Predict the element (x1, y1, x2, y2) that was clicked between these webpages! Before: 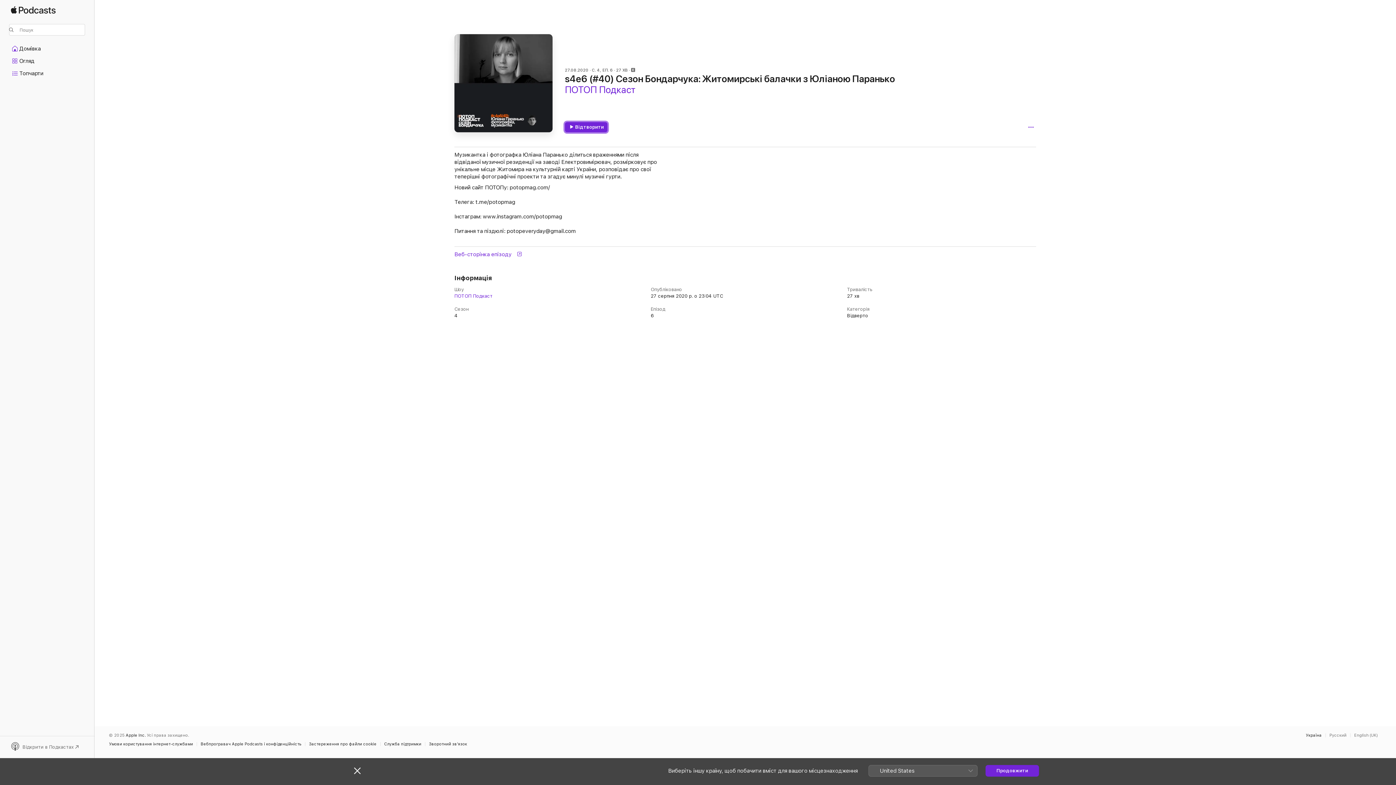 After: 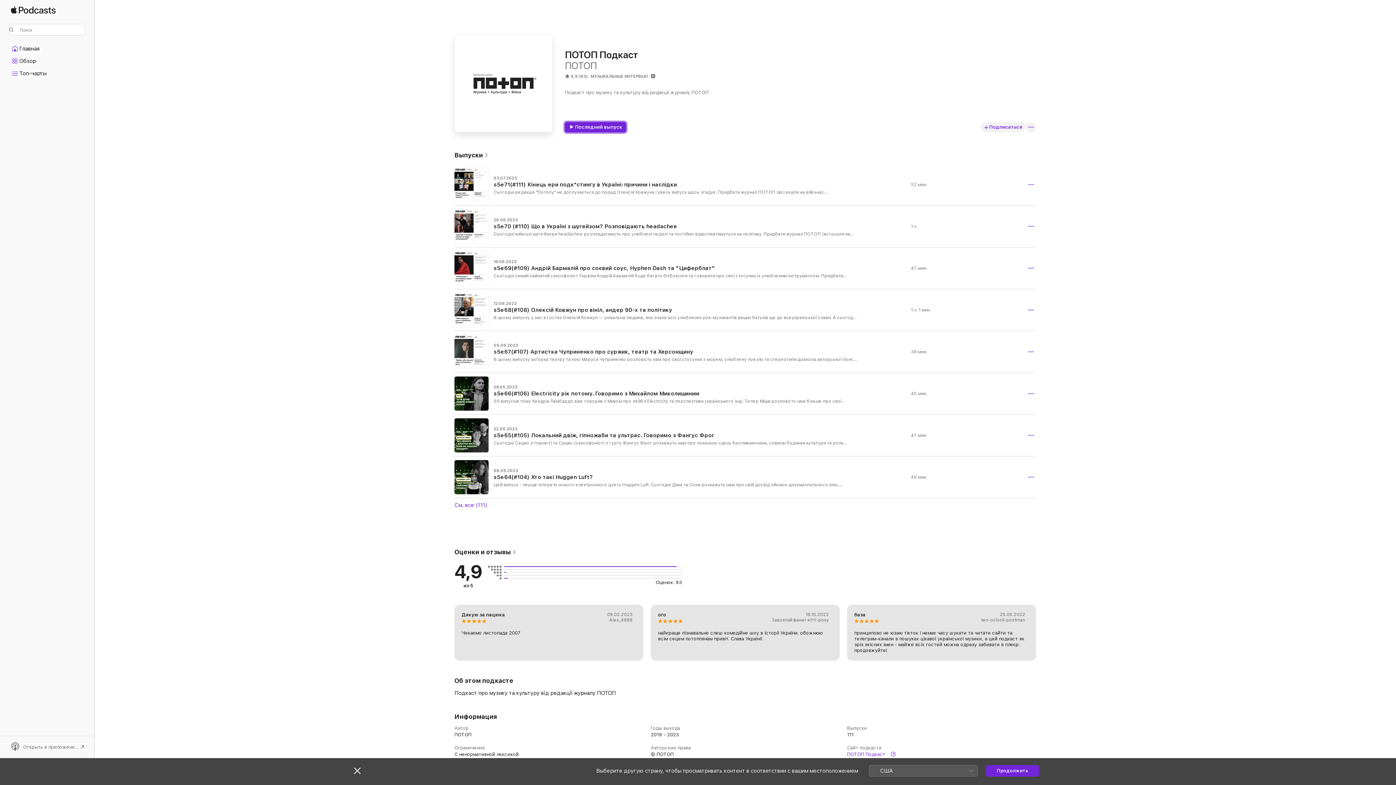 Action: label: Ця сторінка доступна такою мовою: Русский bbox: (1326, 733, 1350, 737)